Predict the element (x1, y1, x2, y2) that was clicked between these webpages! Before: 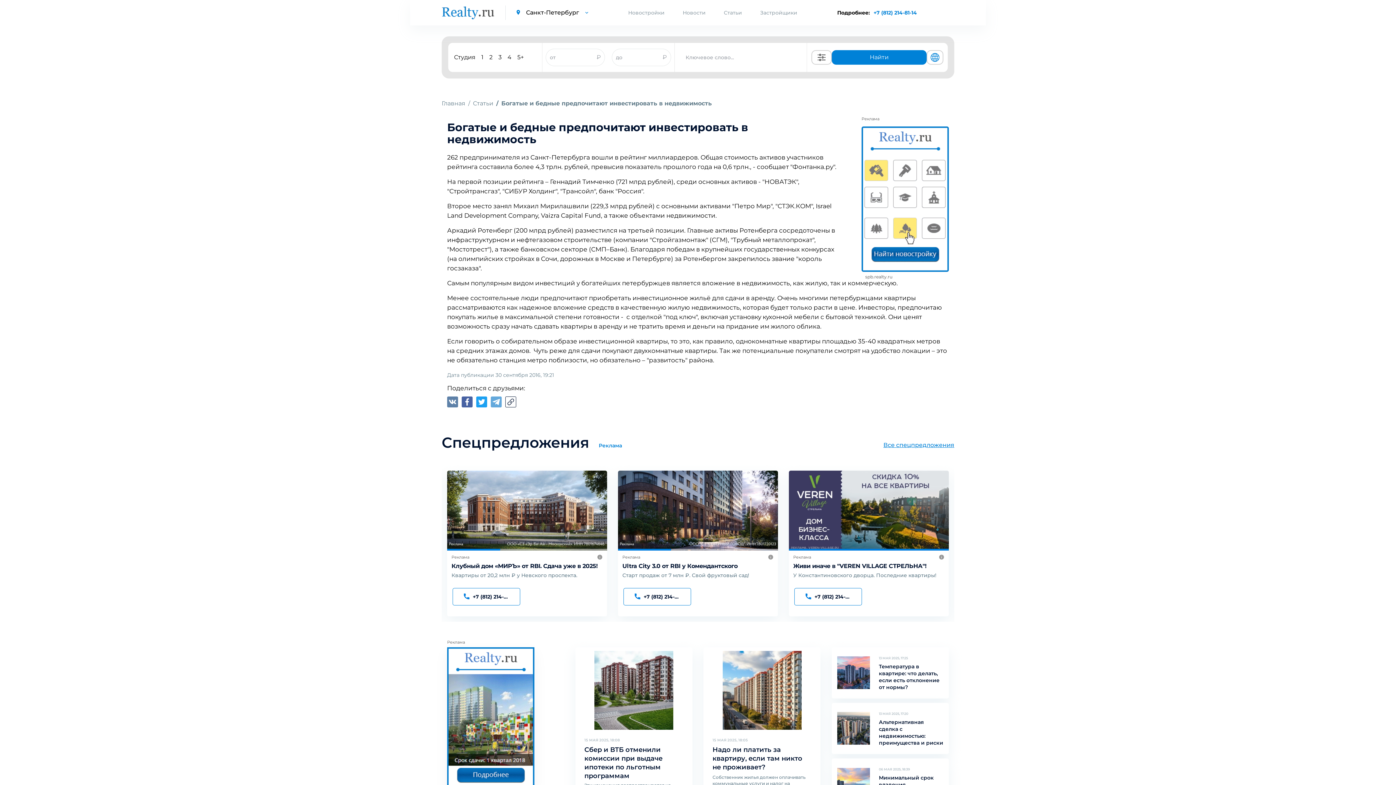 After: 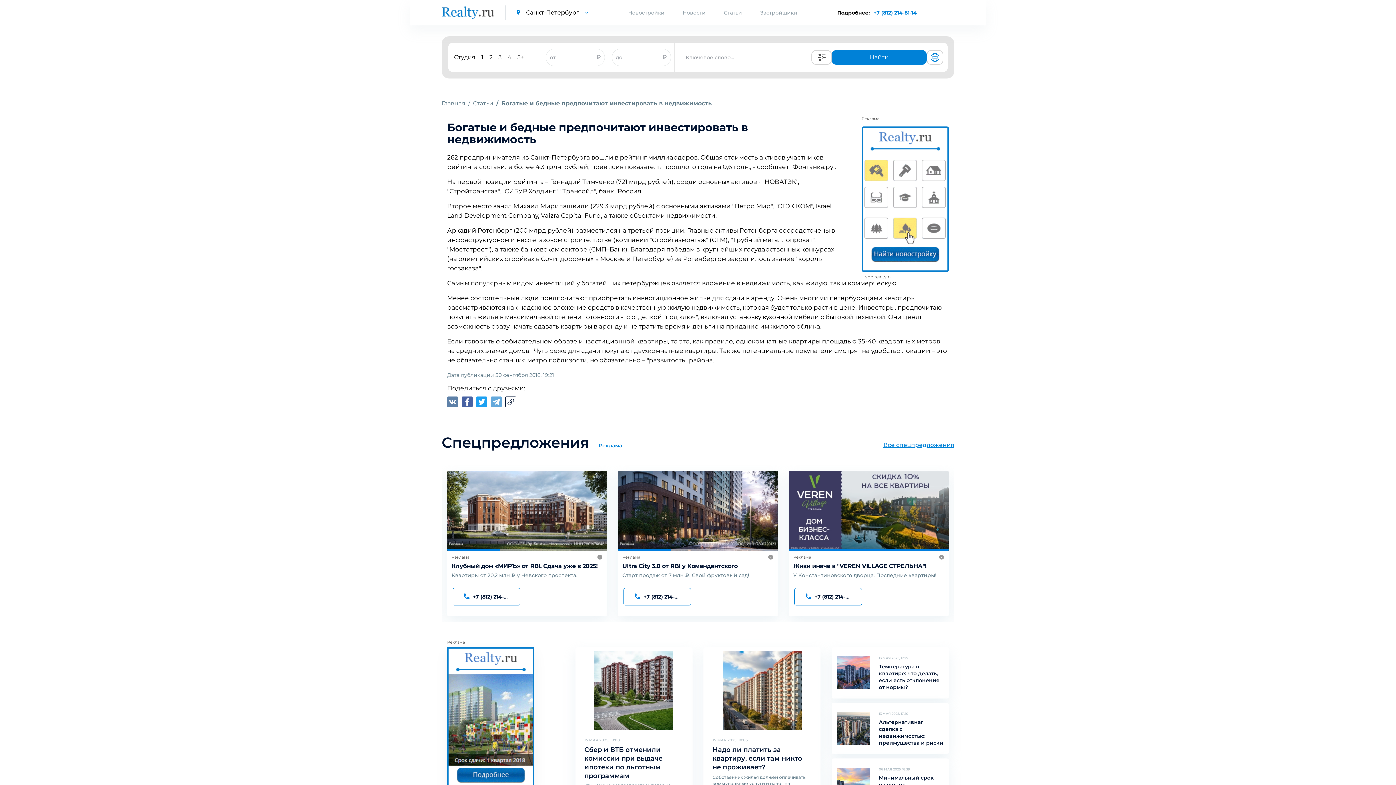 Action: bbox: (861, 266, 949, 273)